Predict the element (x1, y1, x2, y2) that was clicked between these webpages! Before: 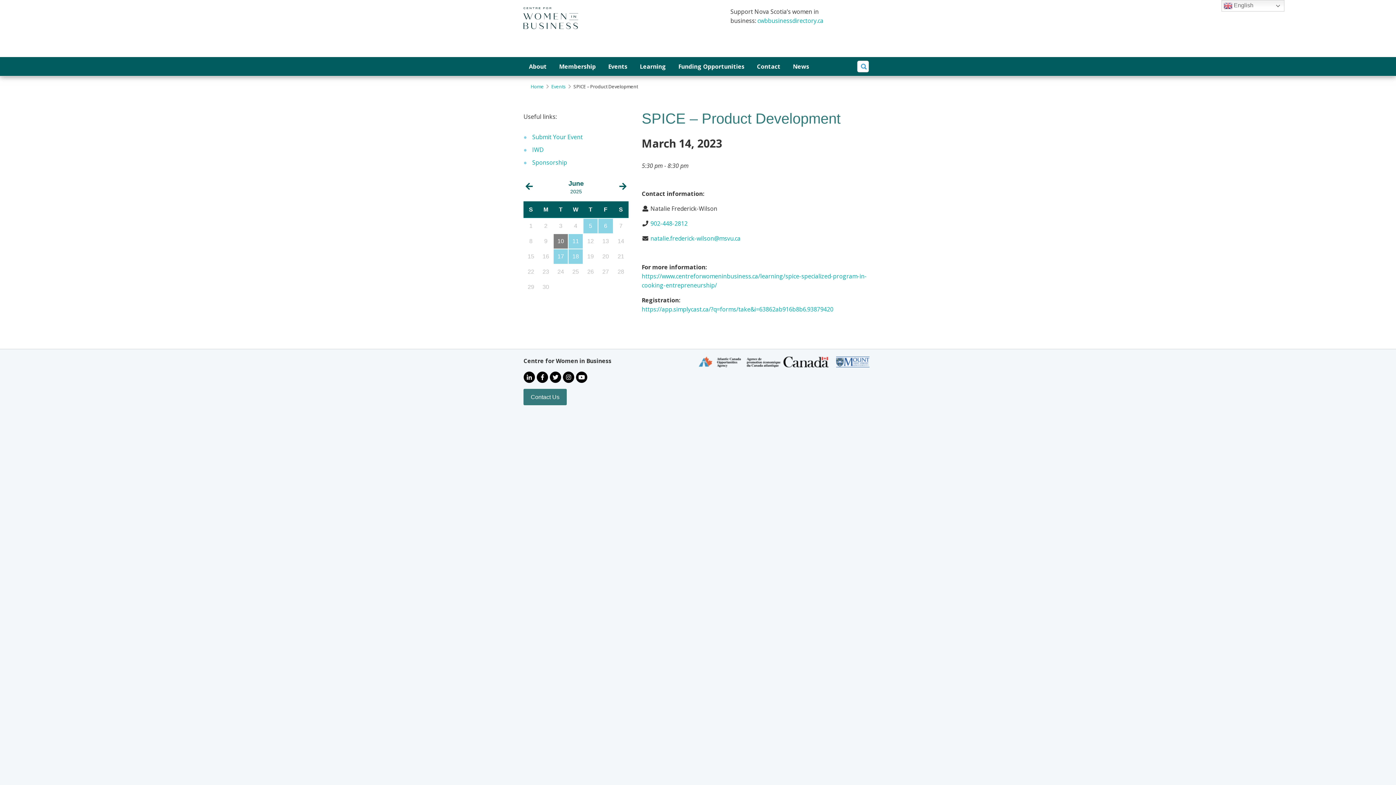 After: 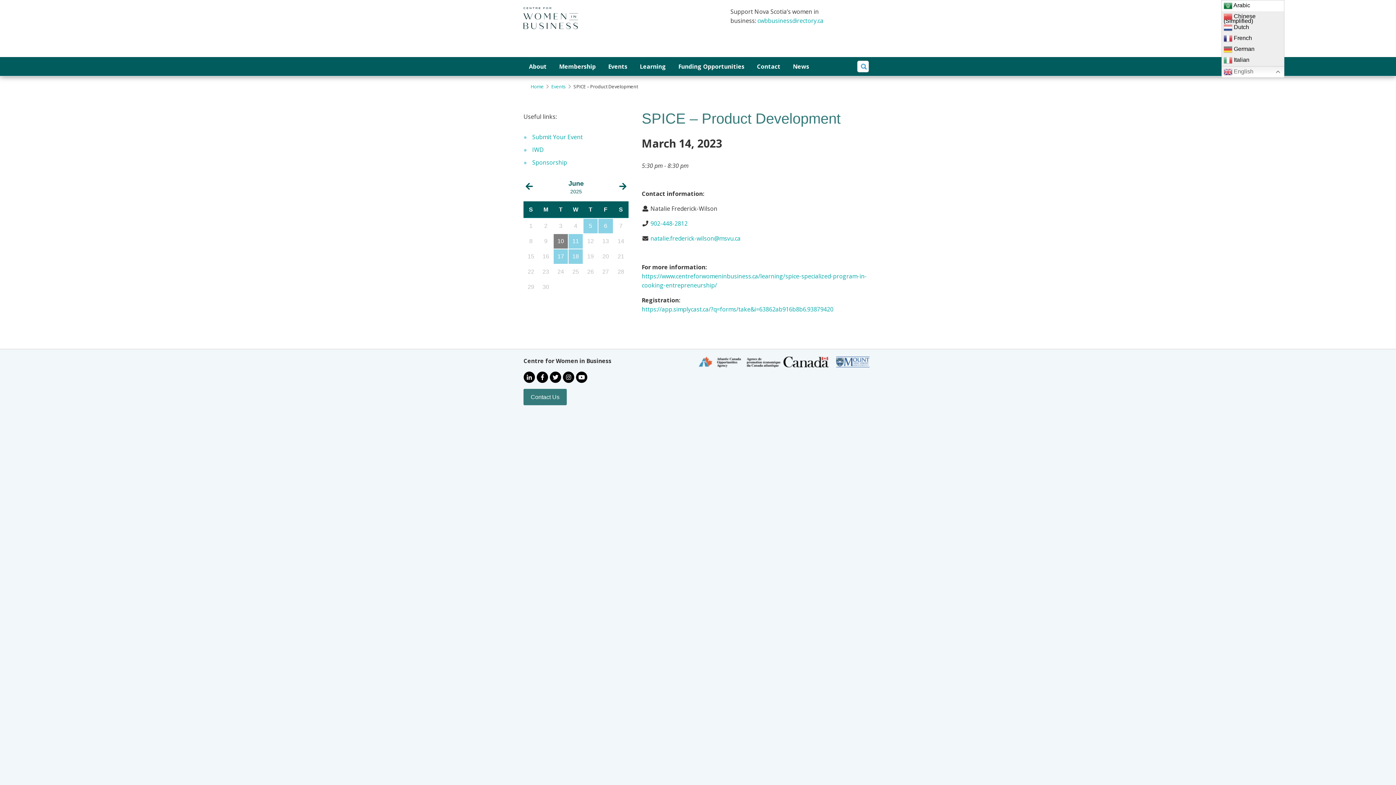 Action: bbox: (1221, 0, 1284, 11) label:  English